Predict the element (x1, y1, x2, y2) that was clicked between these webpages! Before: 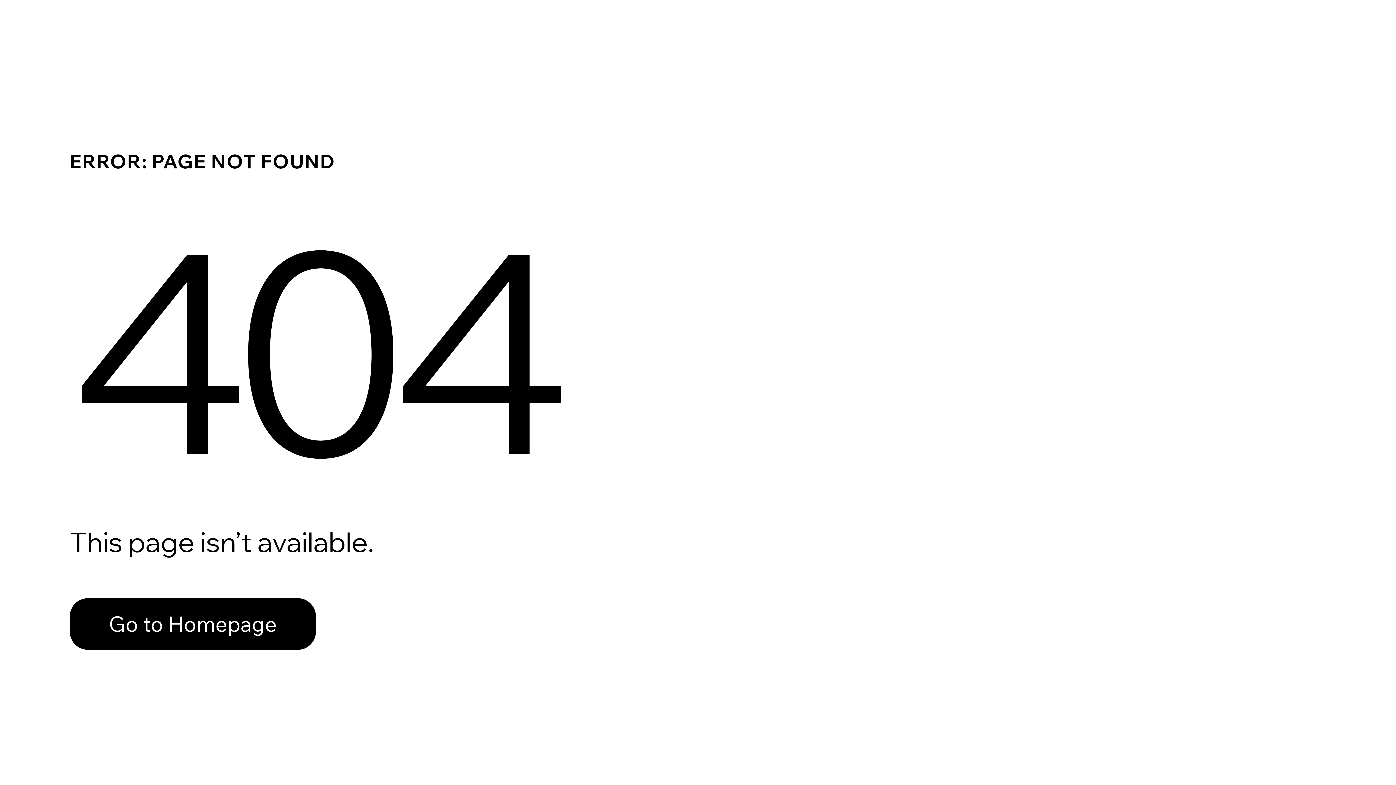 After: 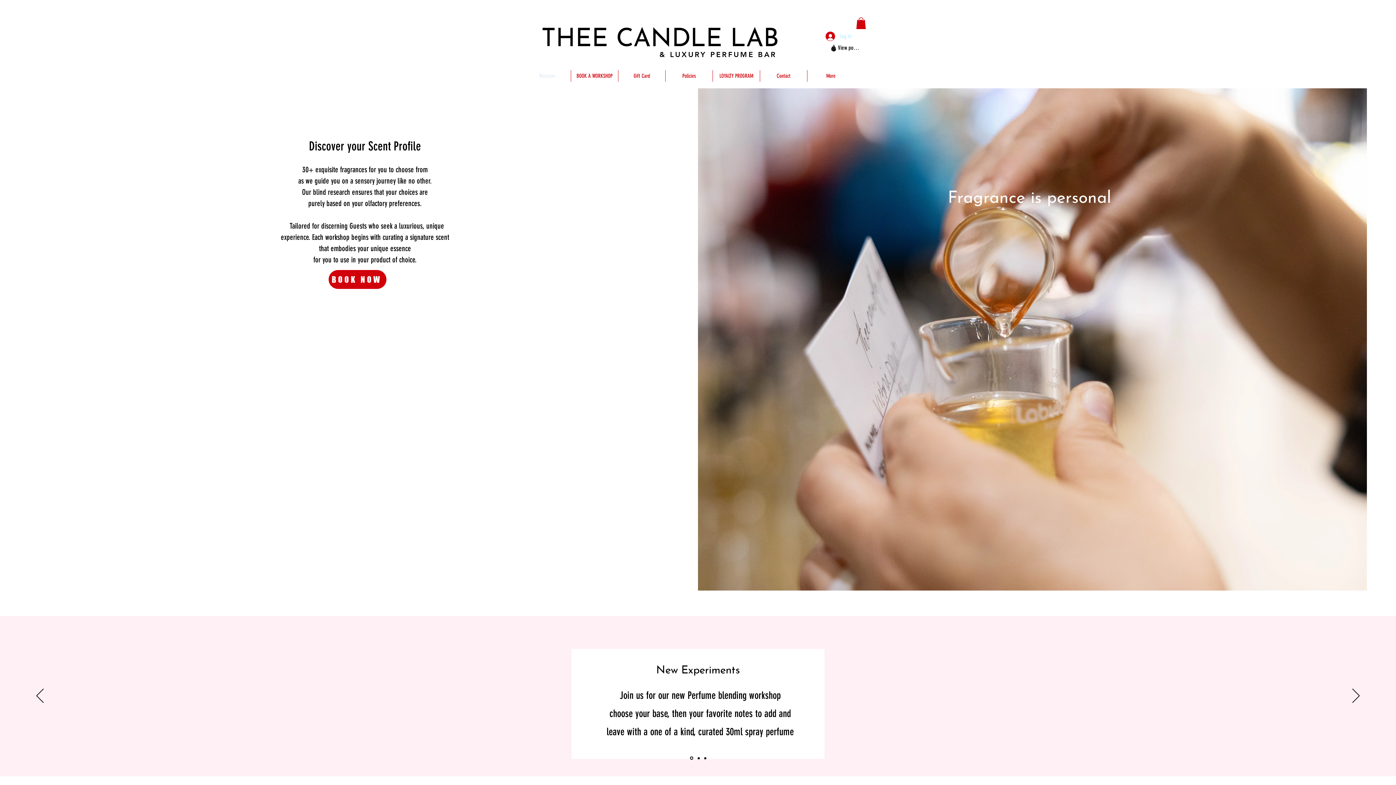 Action: bbox: (69, 598, 316, 650) label: Go to Homepage